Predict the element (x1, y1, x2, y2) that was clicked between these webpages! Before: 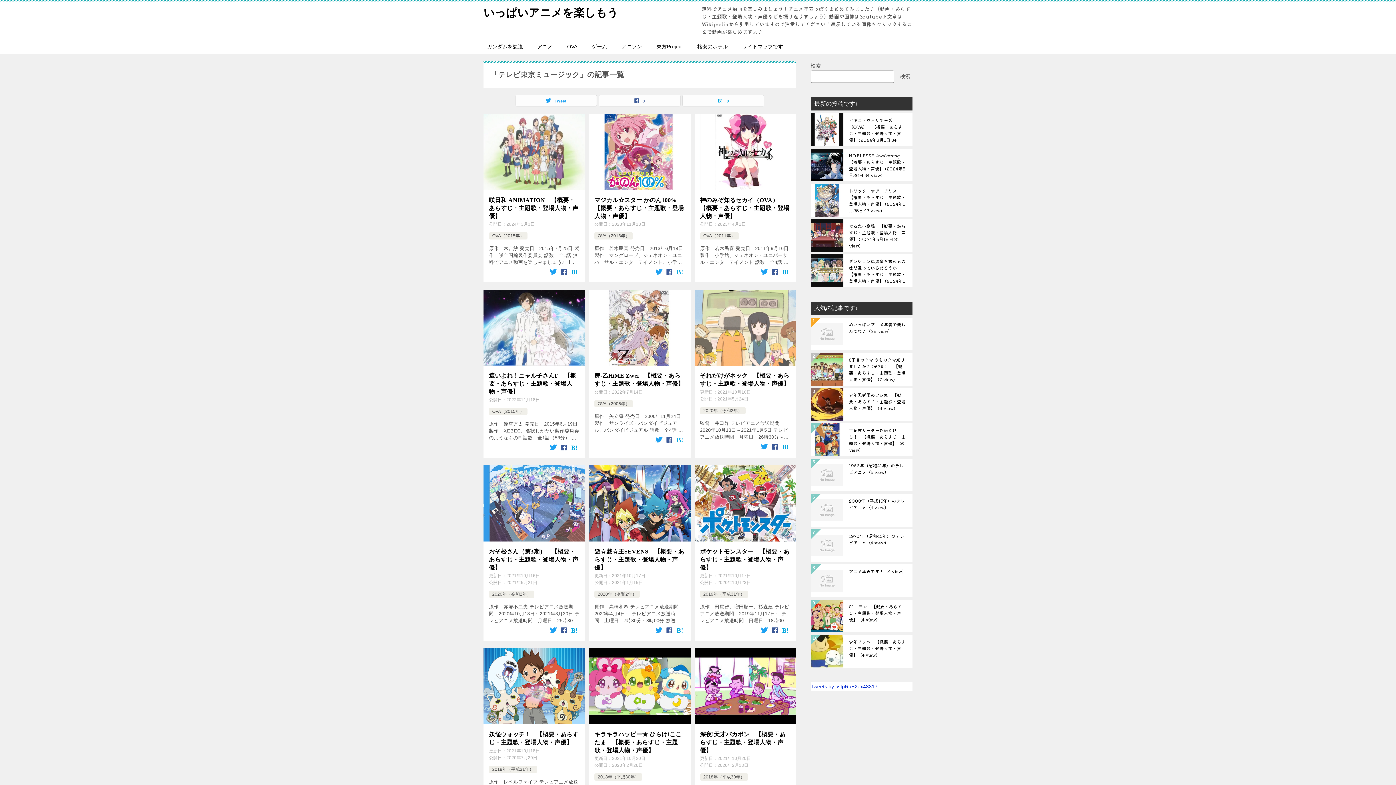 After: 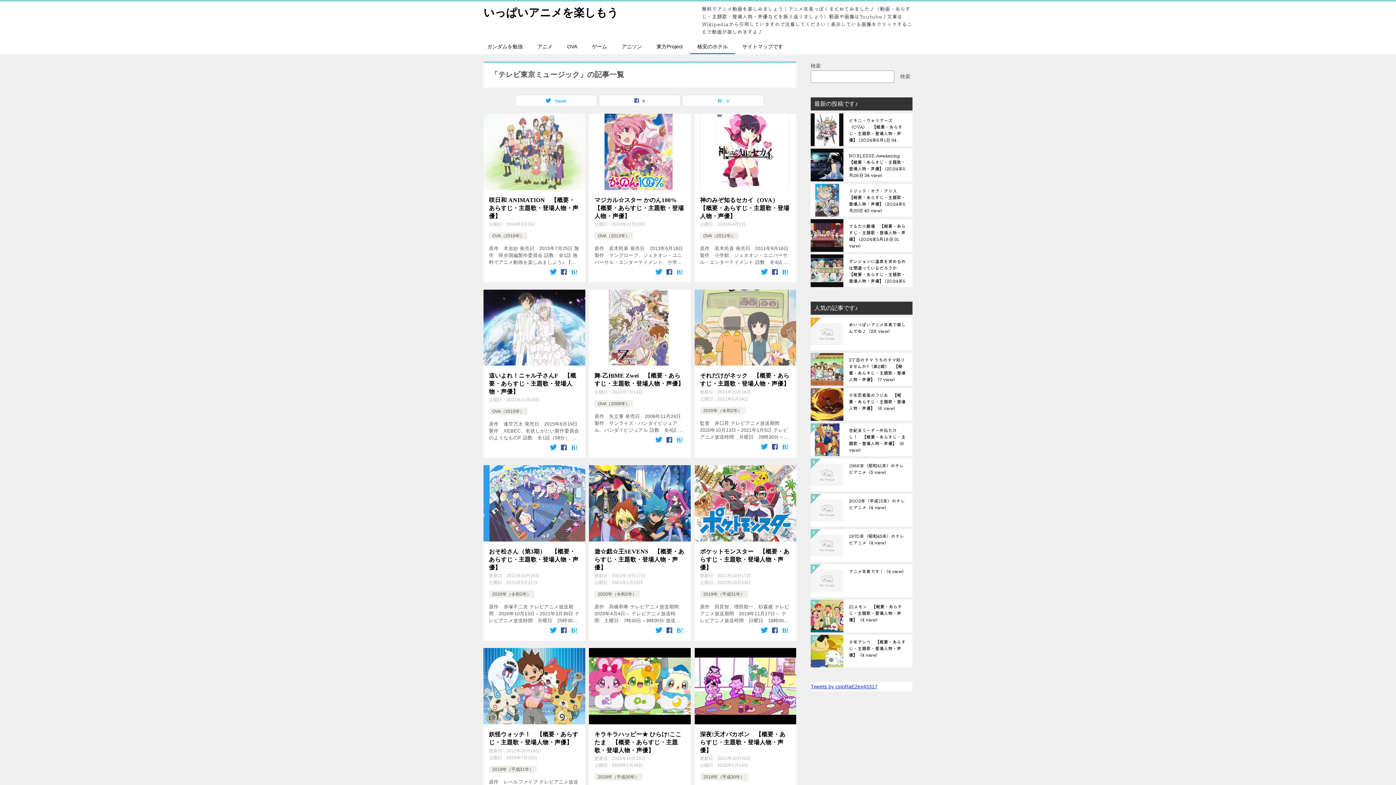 Action: label: 格安のホテル bbox: (690, 39, 735, 54)